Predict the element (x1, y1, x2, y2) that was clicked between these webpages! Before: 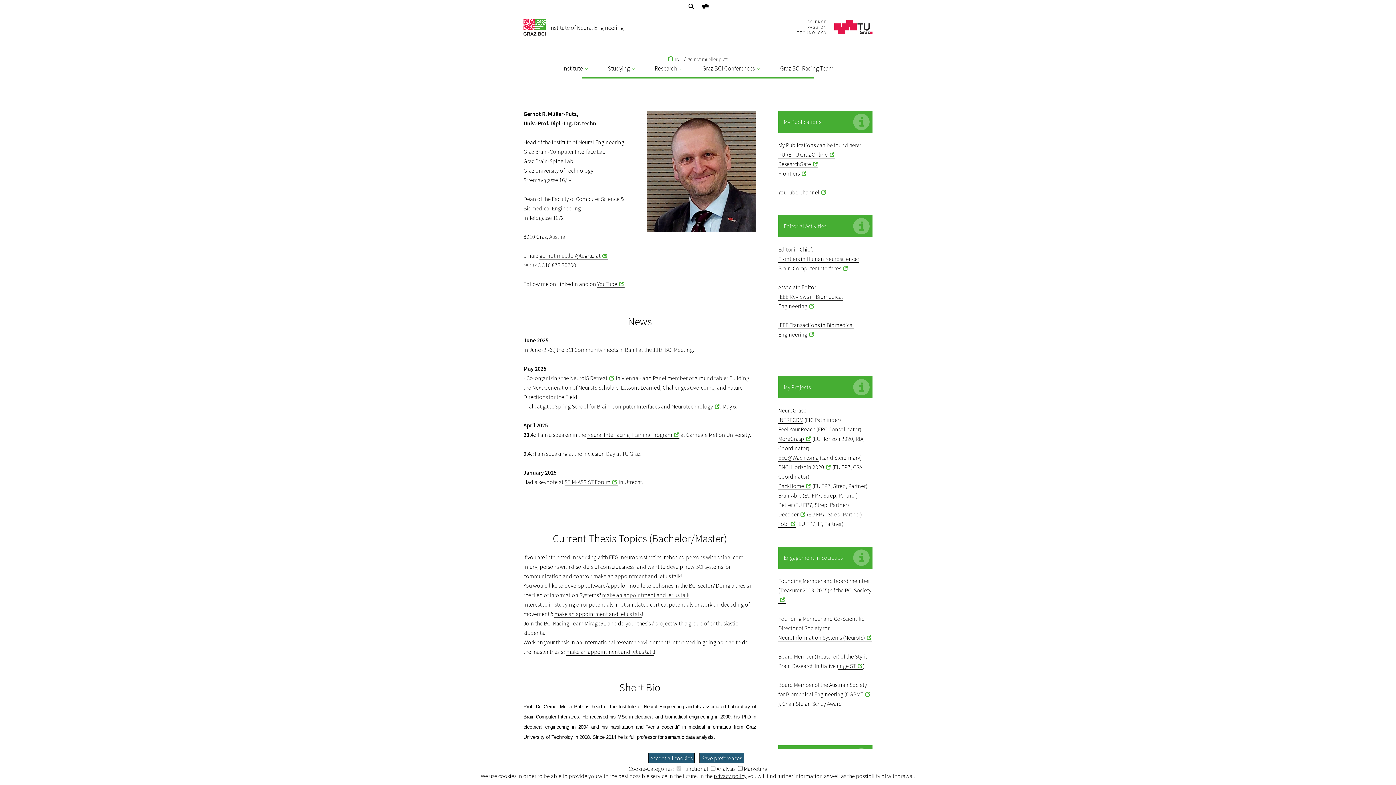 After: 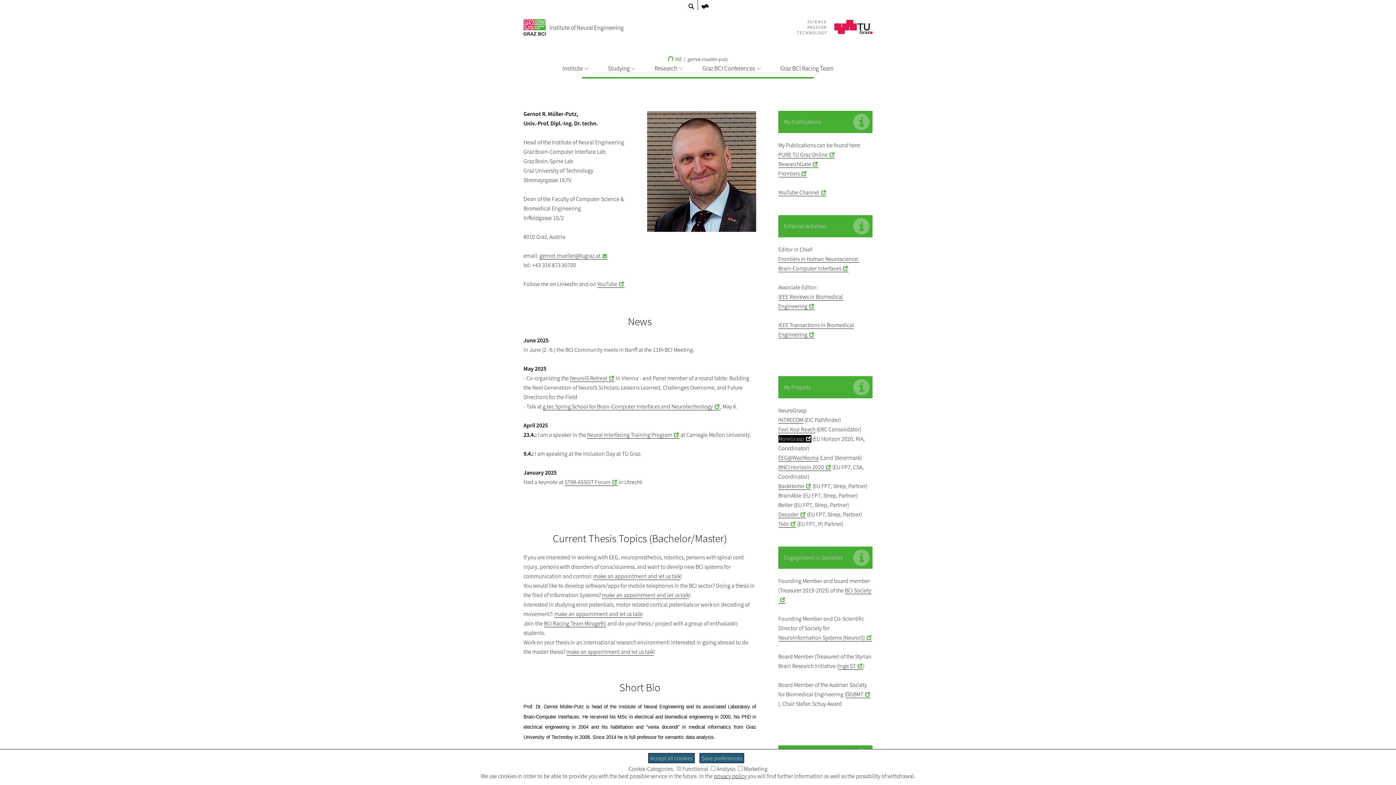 Action: bbox: (778, 435, 811, 442) label: MoreGrasp